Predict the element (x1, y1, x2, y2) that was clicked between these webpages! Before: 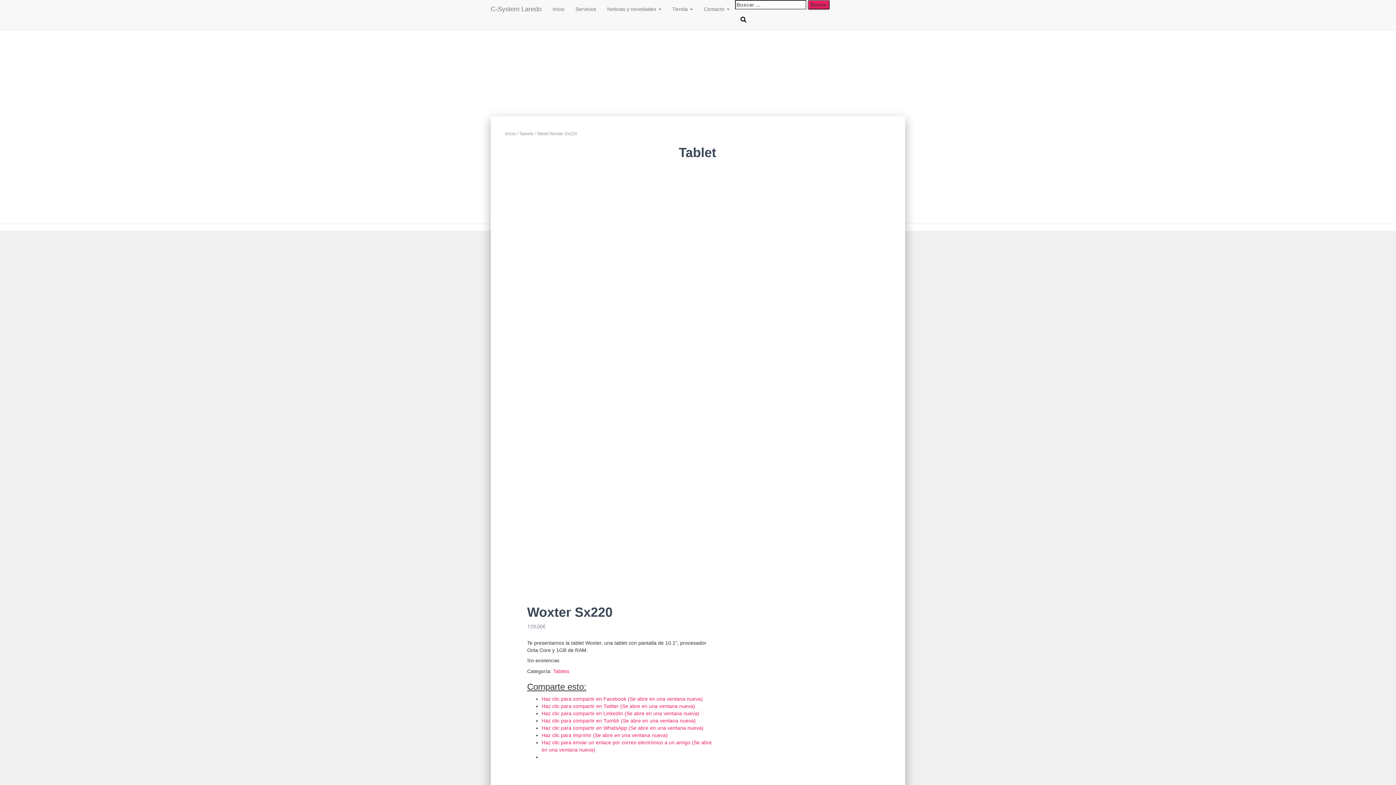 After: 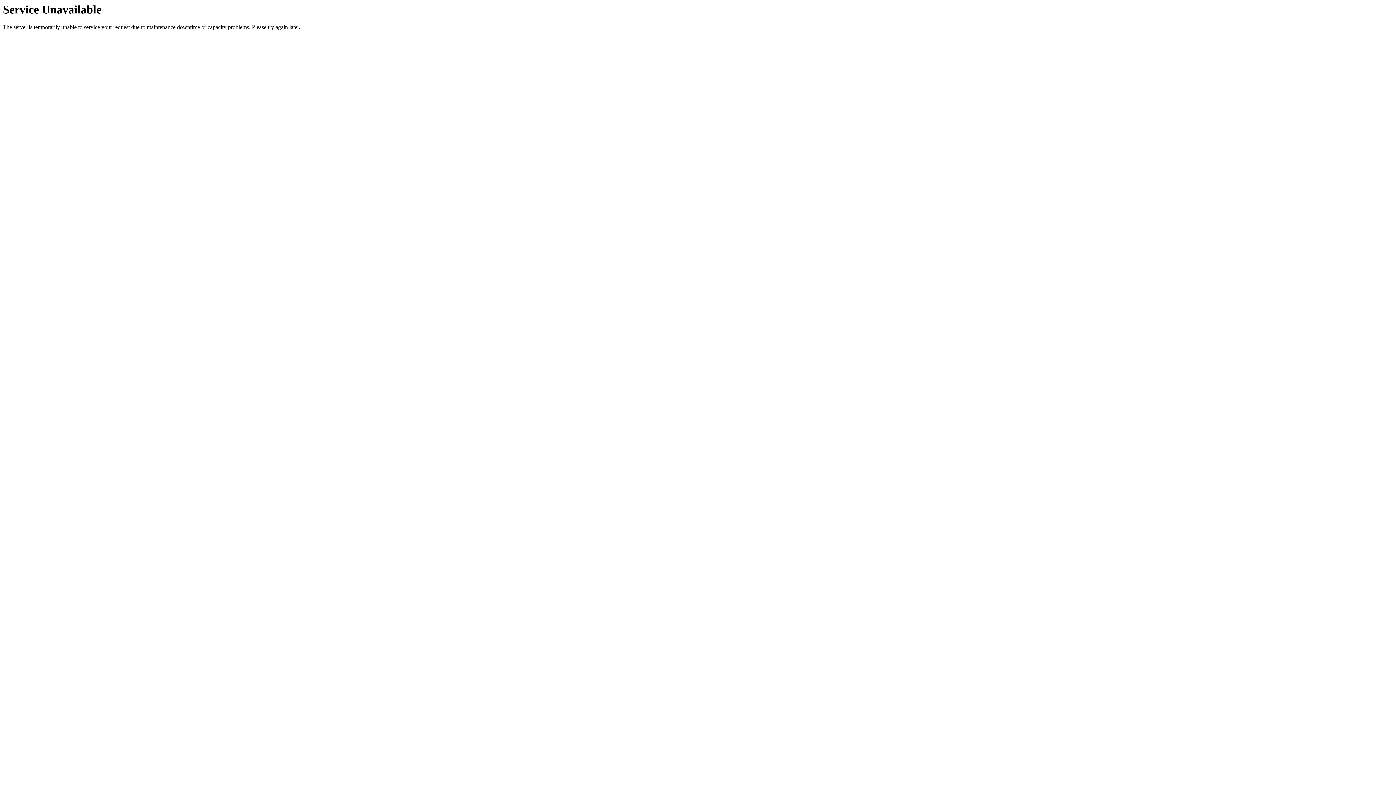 Action: bbox: (505, 131, 516, 136) label: Inicio